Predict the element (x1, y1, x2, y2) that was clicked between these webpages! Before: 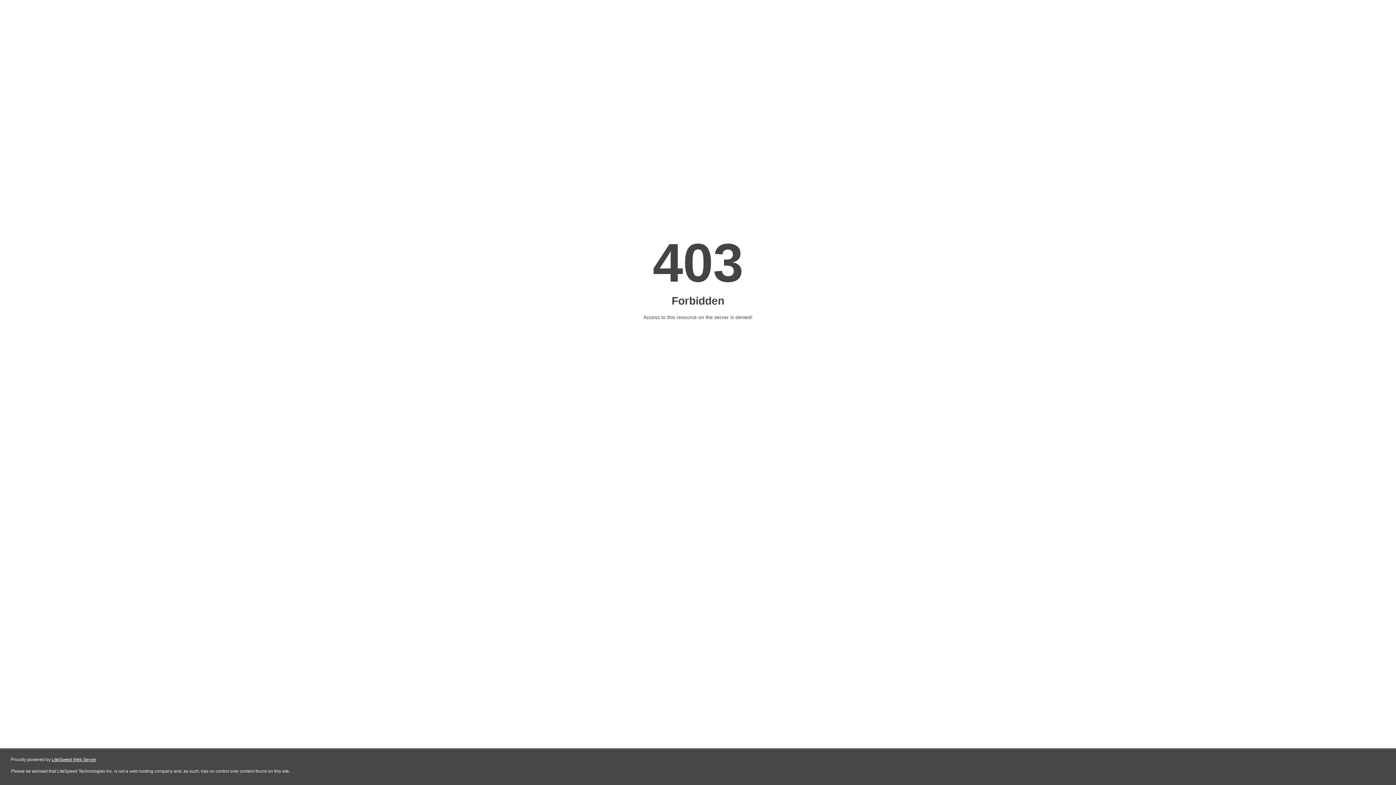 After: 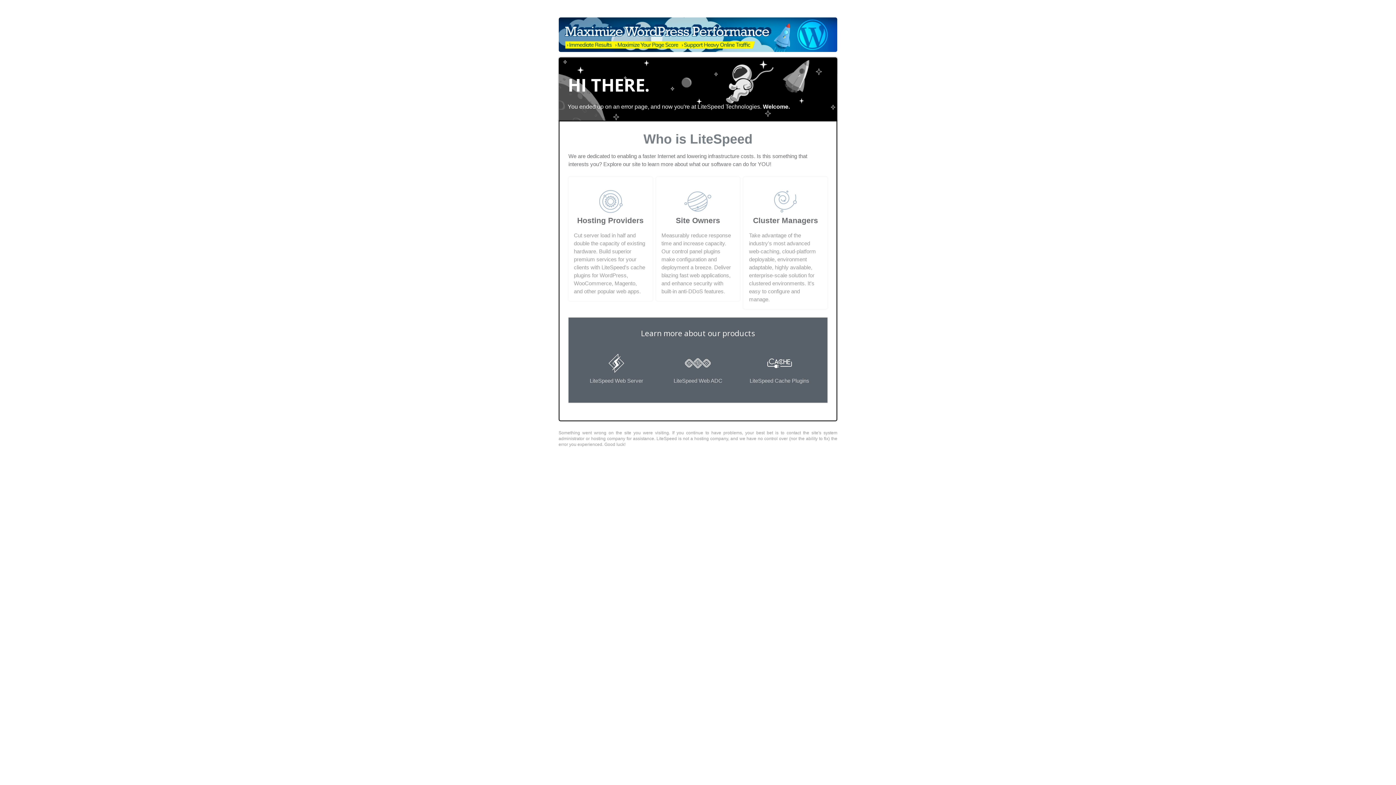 Action: label: LiteSpeed Web Server bbox: (51, 757, 96, 762)